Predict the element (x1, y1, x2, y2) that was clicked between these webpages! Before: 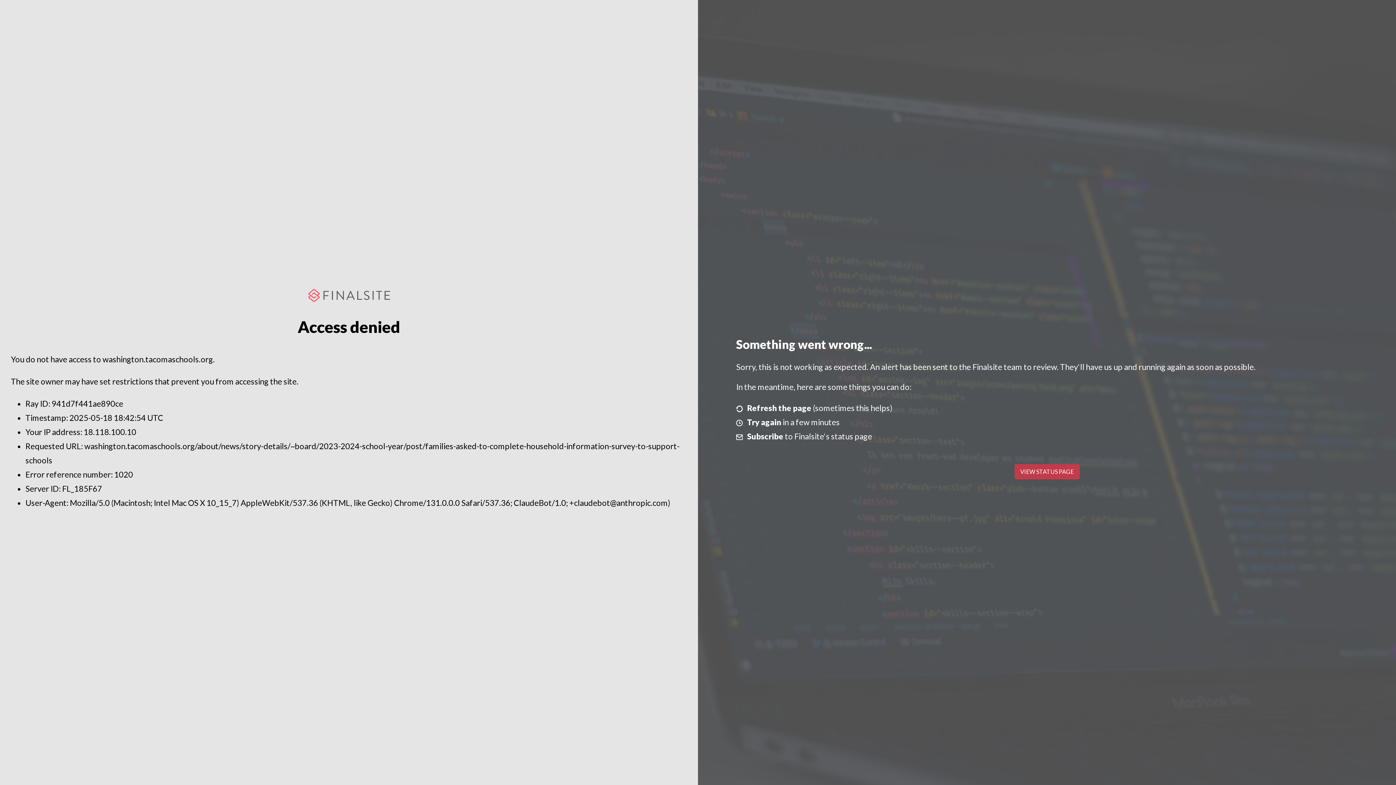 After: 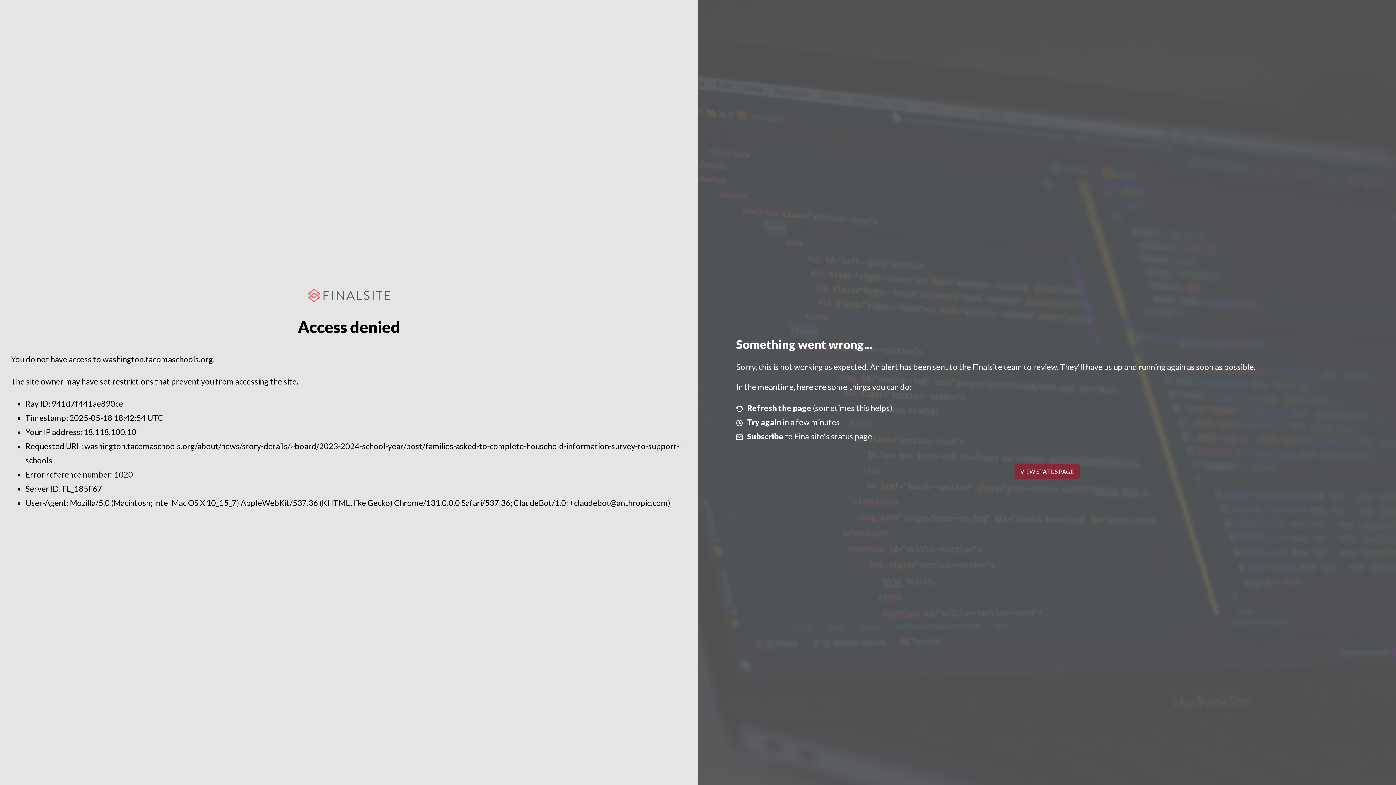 Action: label: VIEW STATUS PAGE bbox: (1014, 464, 1079, 479)